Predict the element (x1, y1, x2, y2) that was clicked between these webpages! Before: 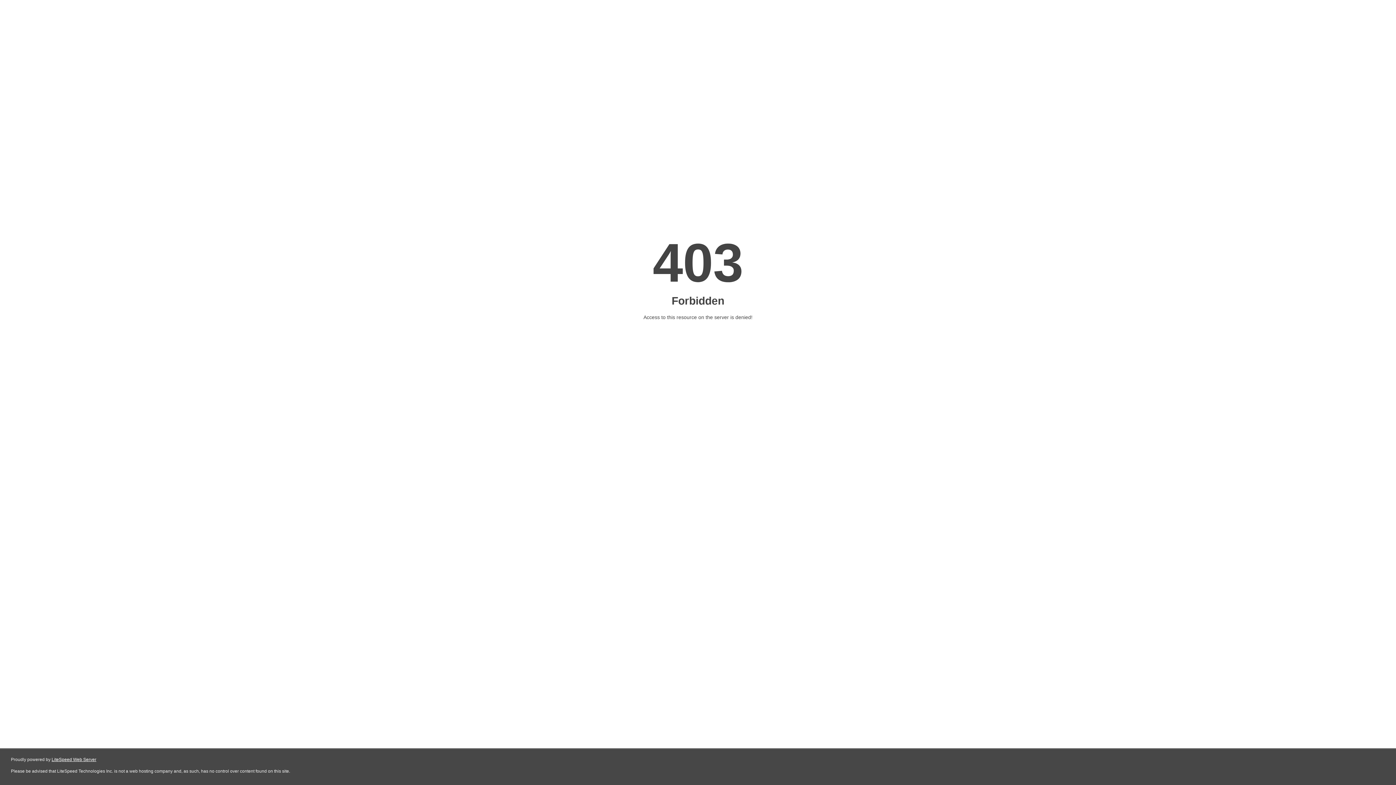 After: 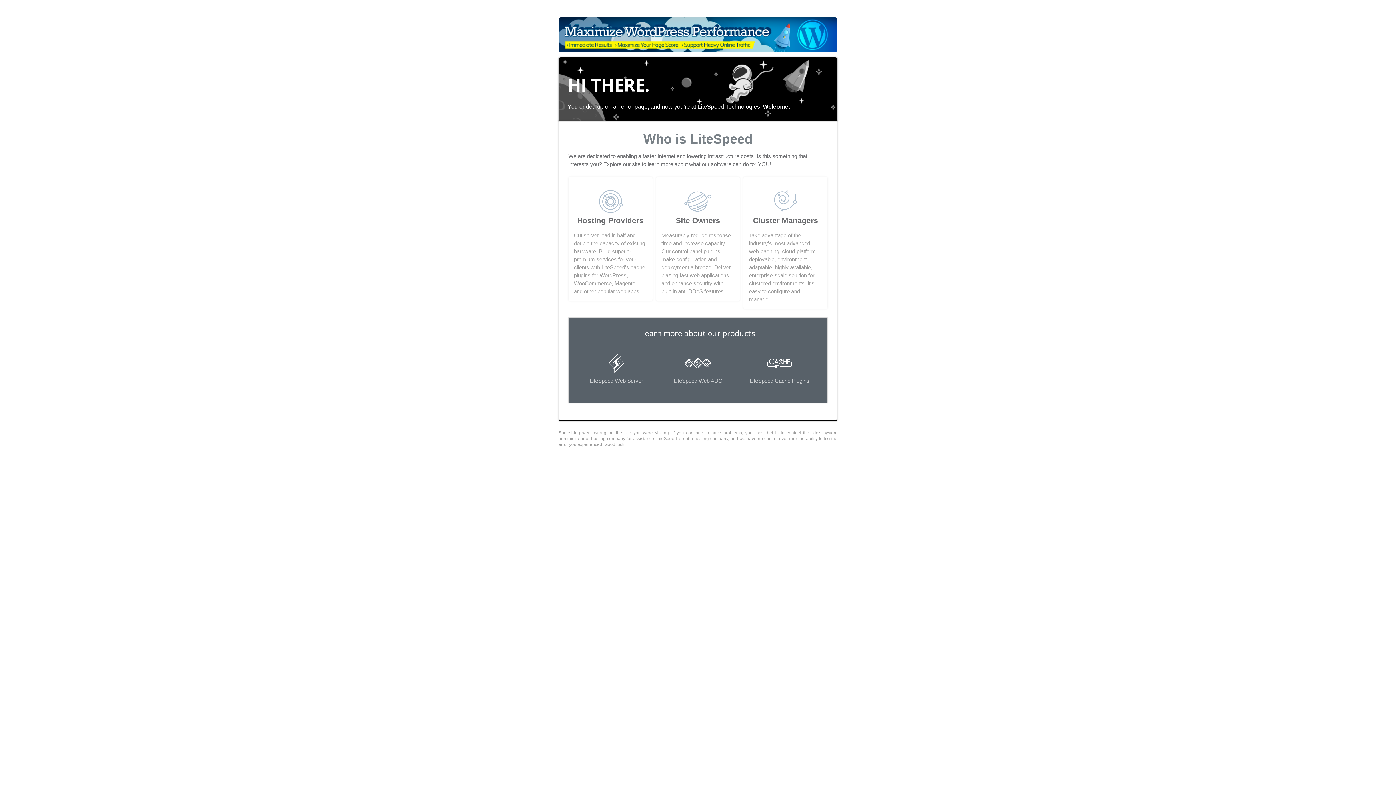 Action: label: LiteSpeed Web Server bbox: (51, 757, 96, 762)